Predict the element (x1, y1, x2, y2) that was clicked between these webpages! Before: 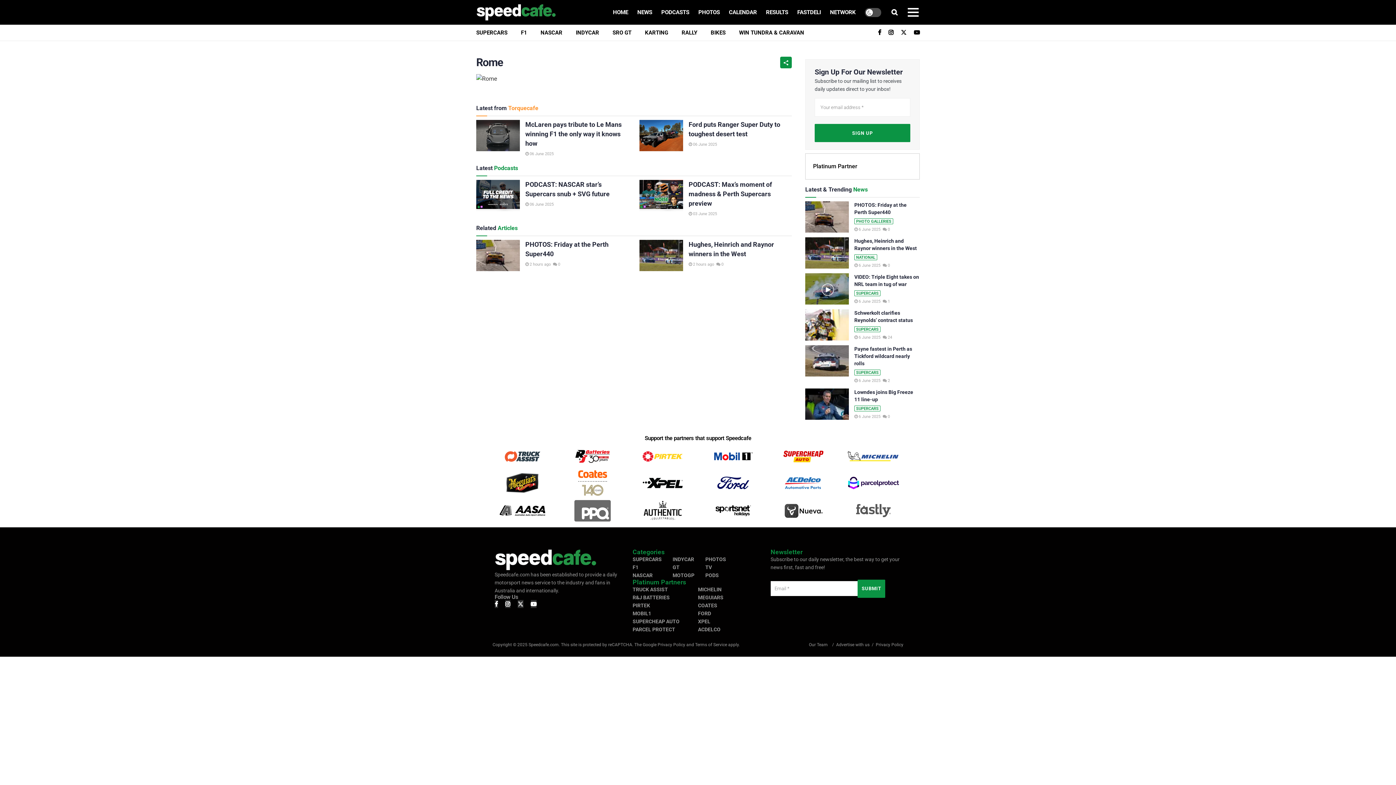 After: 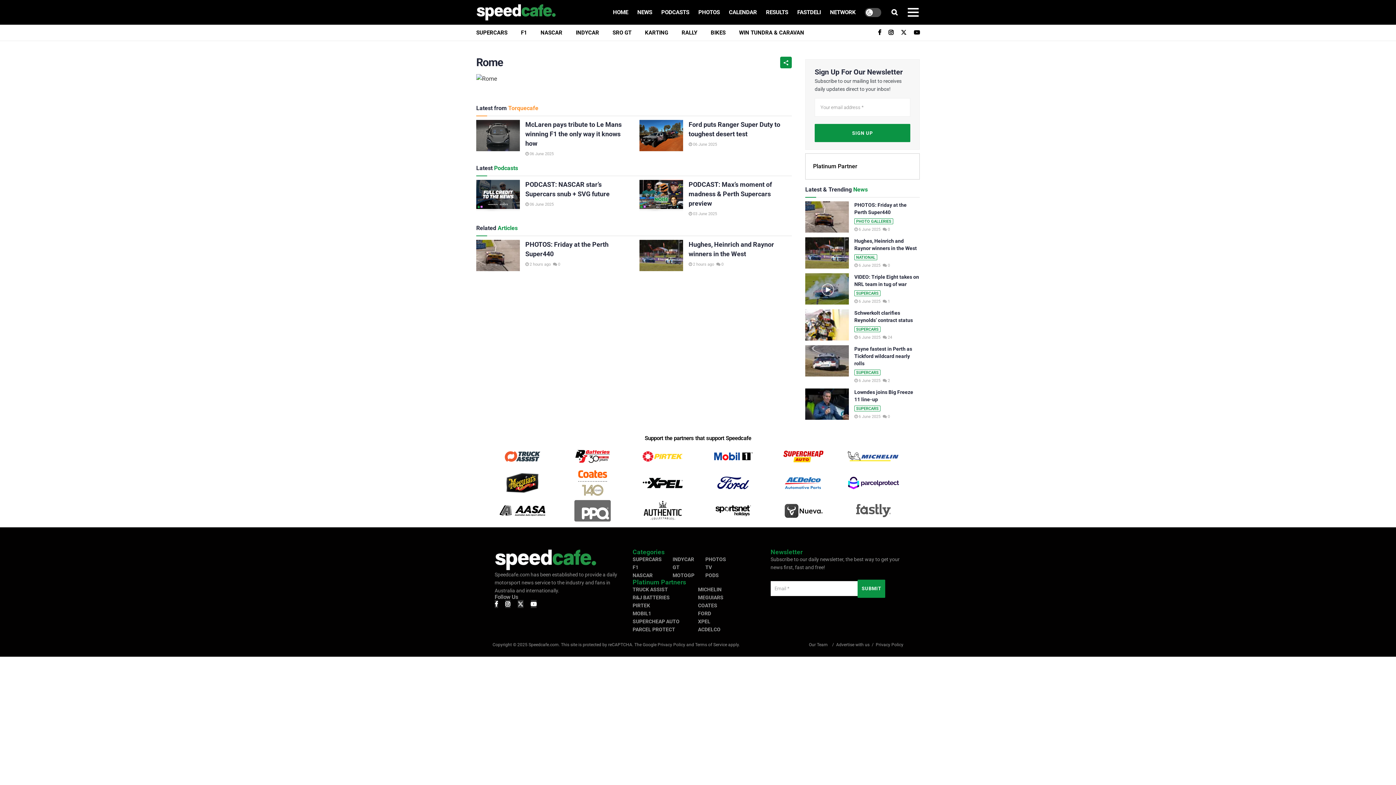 Action: bbox: (699, 468, 766, 498)